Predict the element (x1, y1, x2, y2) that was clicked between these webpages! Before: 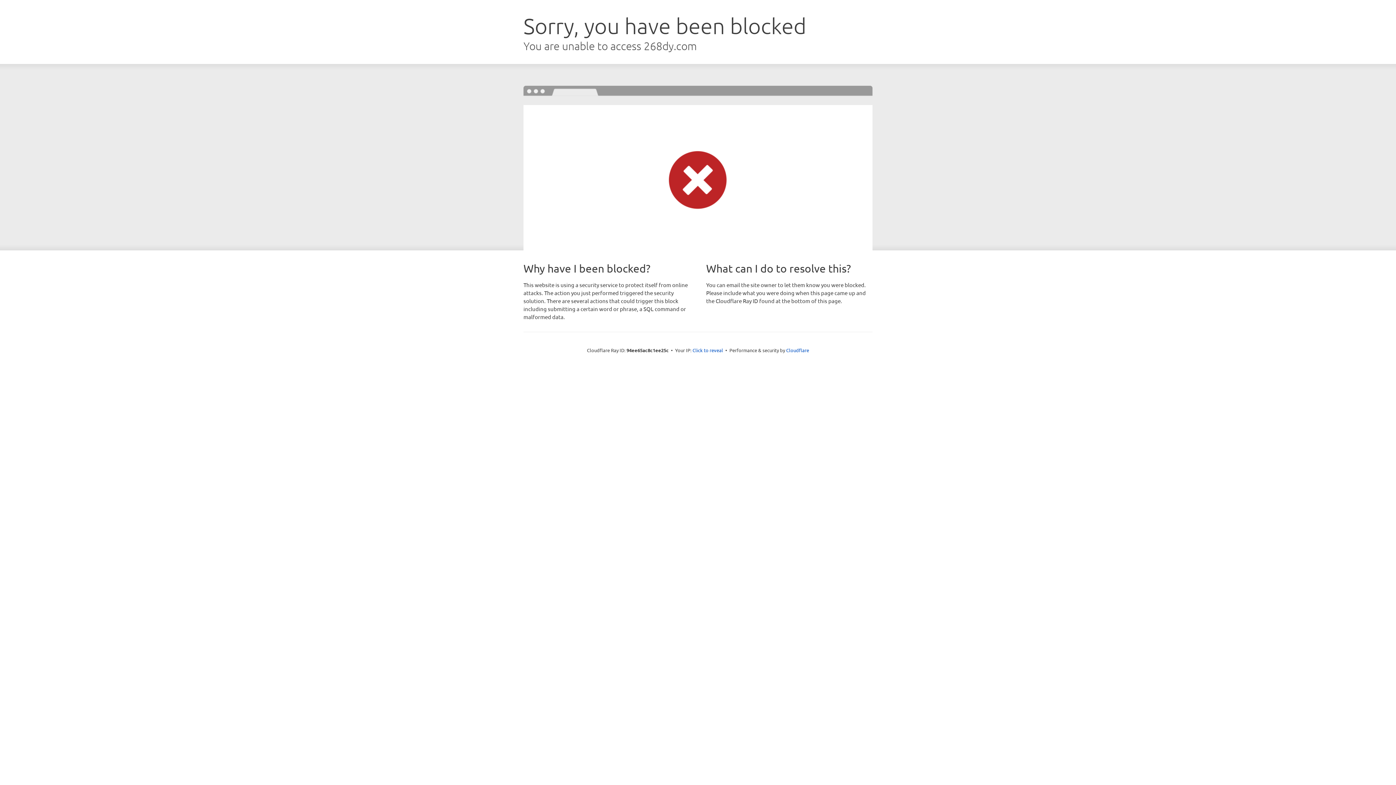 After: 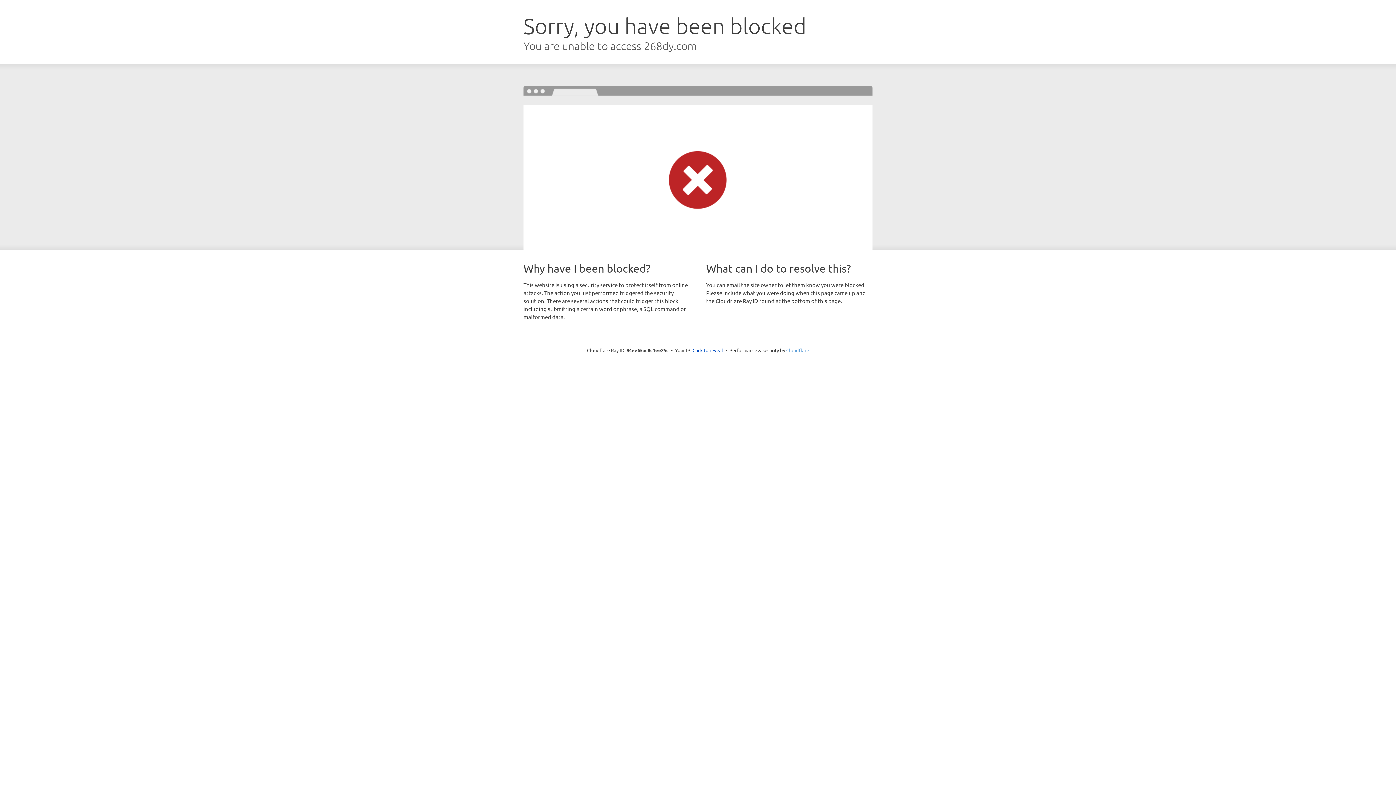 Action: bbox: (786, 347, 809, 353) label: Cloudflare